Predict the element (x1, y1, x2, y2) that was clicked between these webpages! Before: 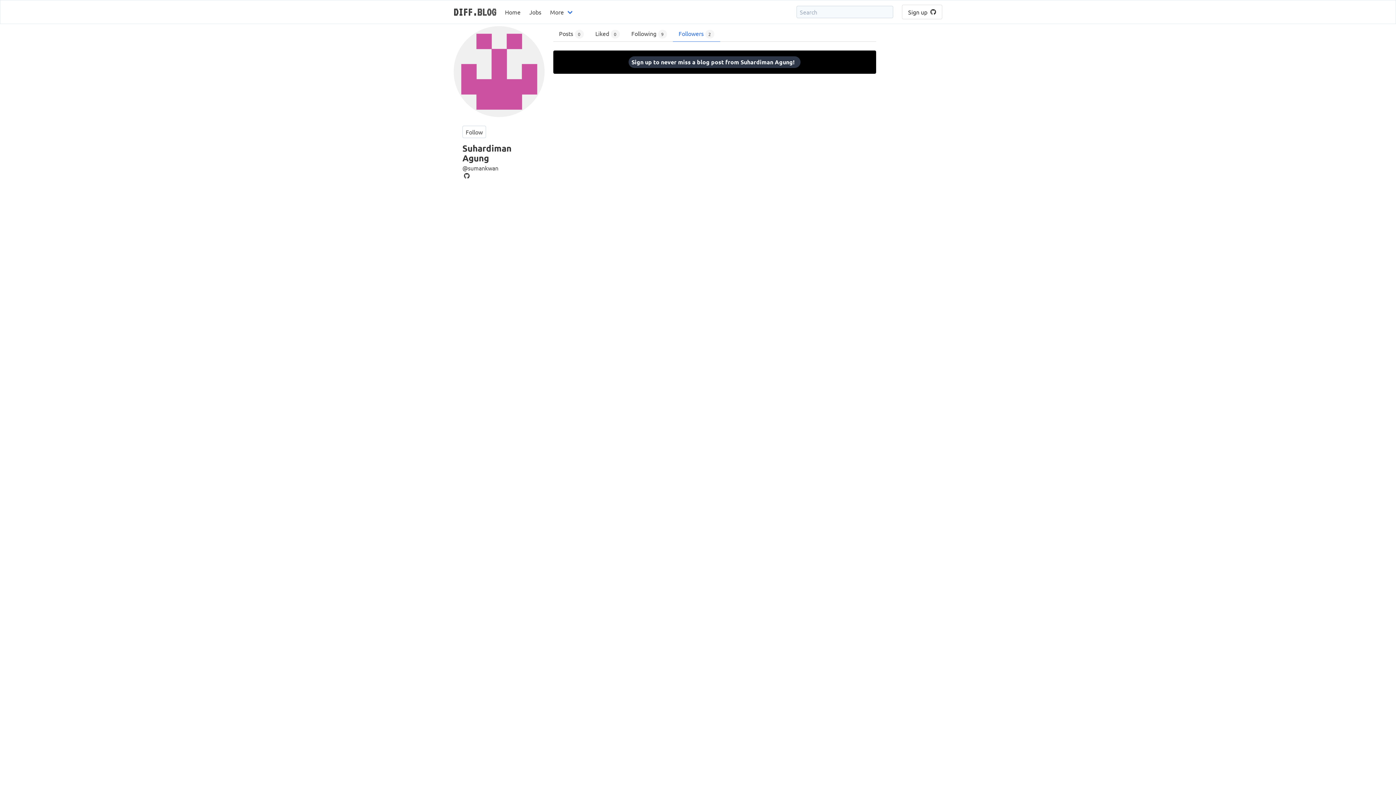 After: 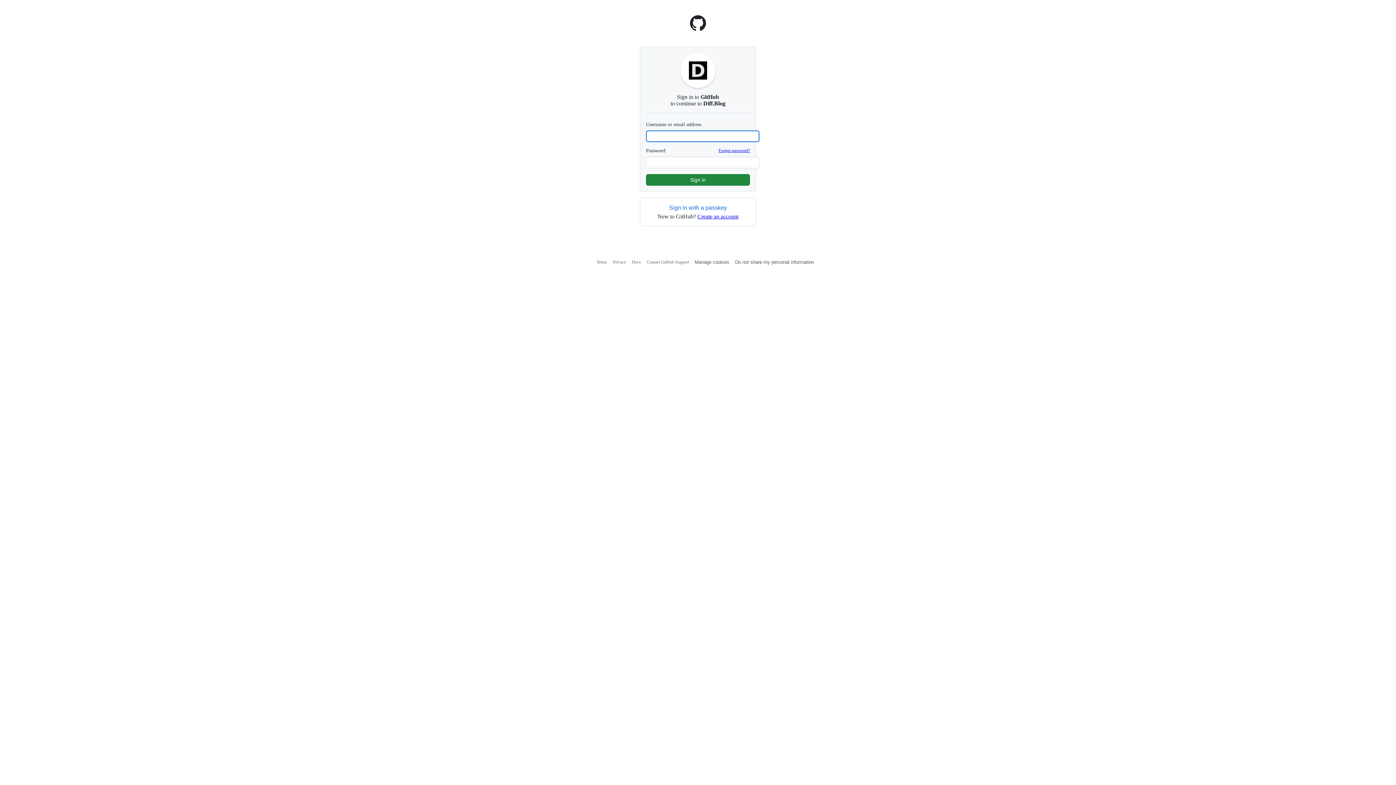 Action: label: Sign up to never miss a blog post from Suhardiman Agung! bbox: (631, 58, 794, 65)